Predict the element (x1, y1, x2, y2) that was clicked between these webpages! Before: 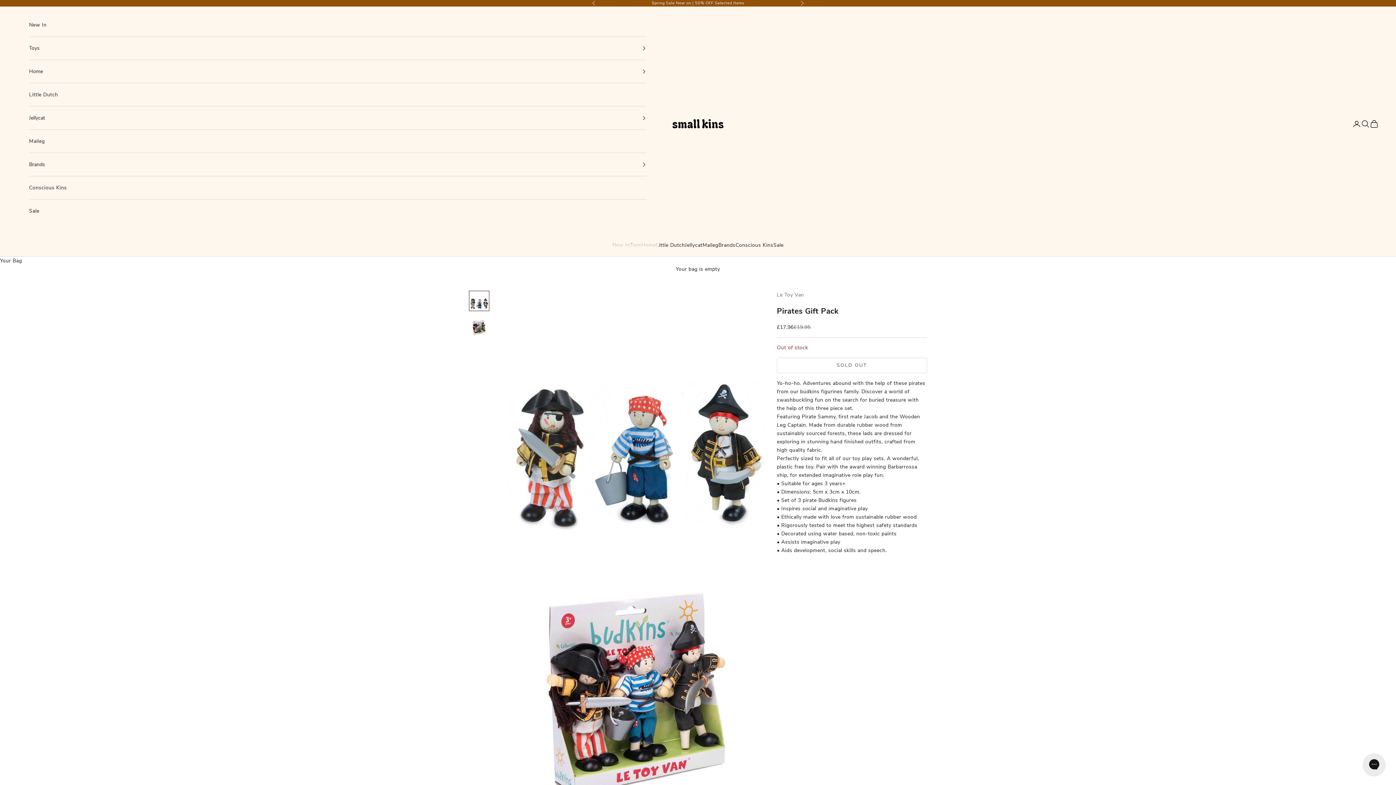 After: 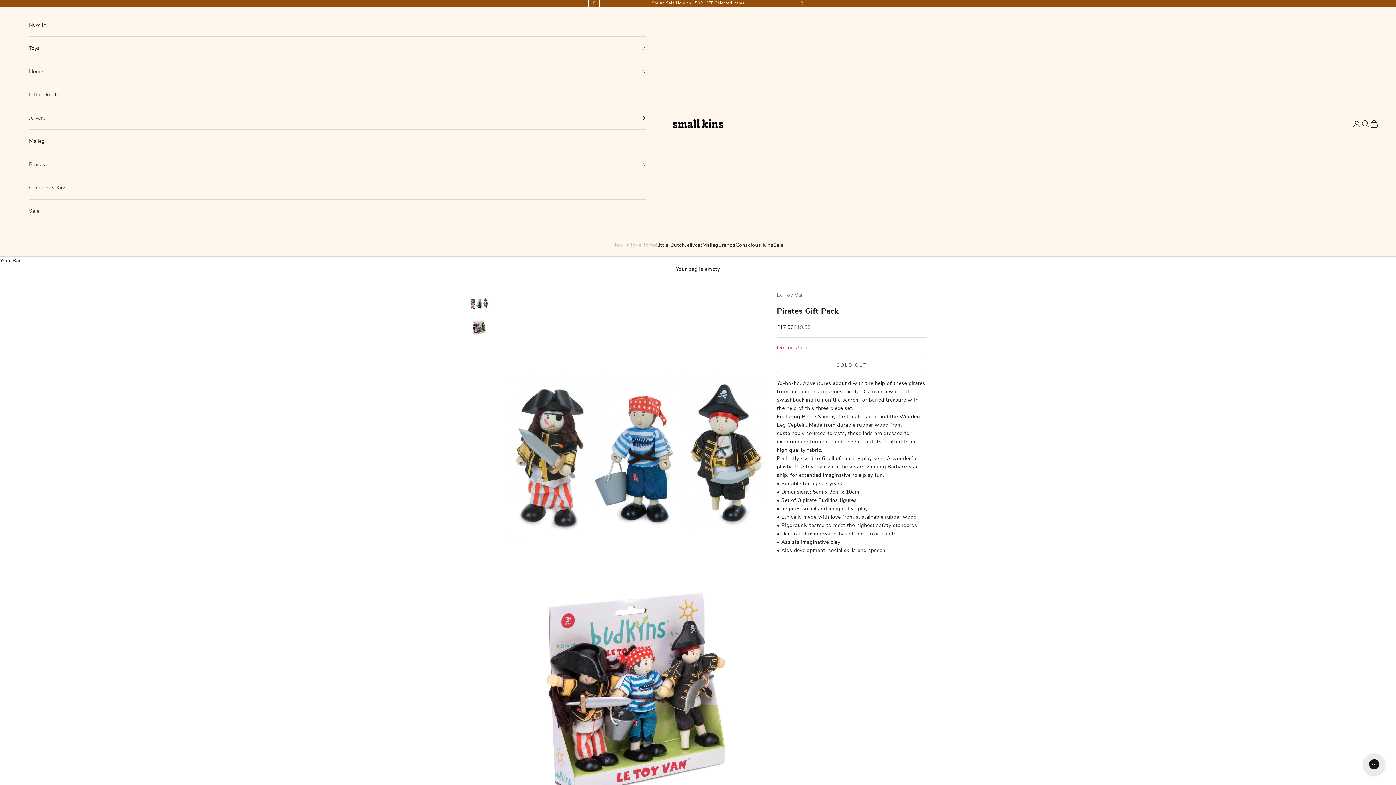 Action: bbox: (592, 0, 596, 6) label: Previous